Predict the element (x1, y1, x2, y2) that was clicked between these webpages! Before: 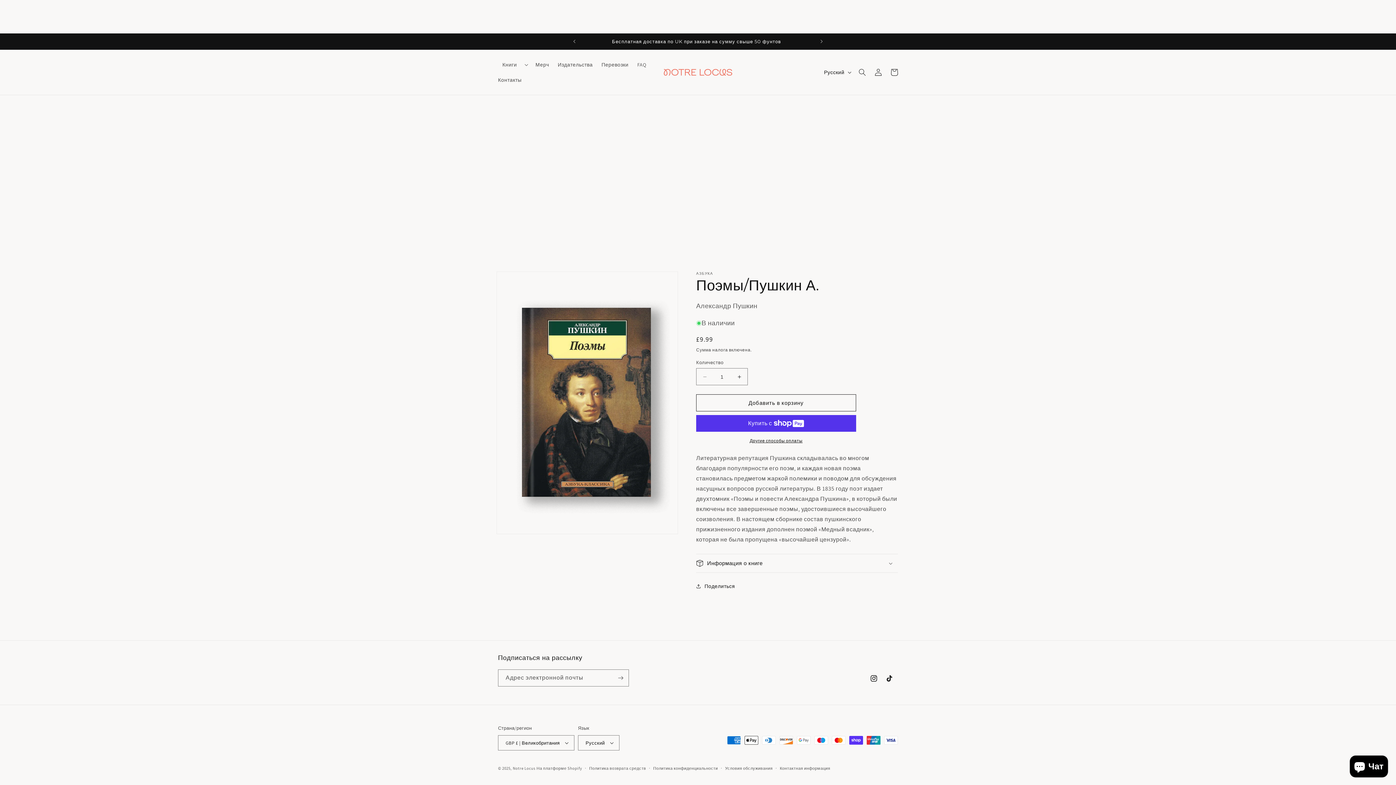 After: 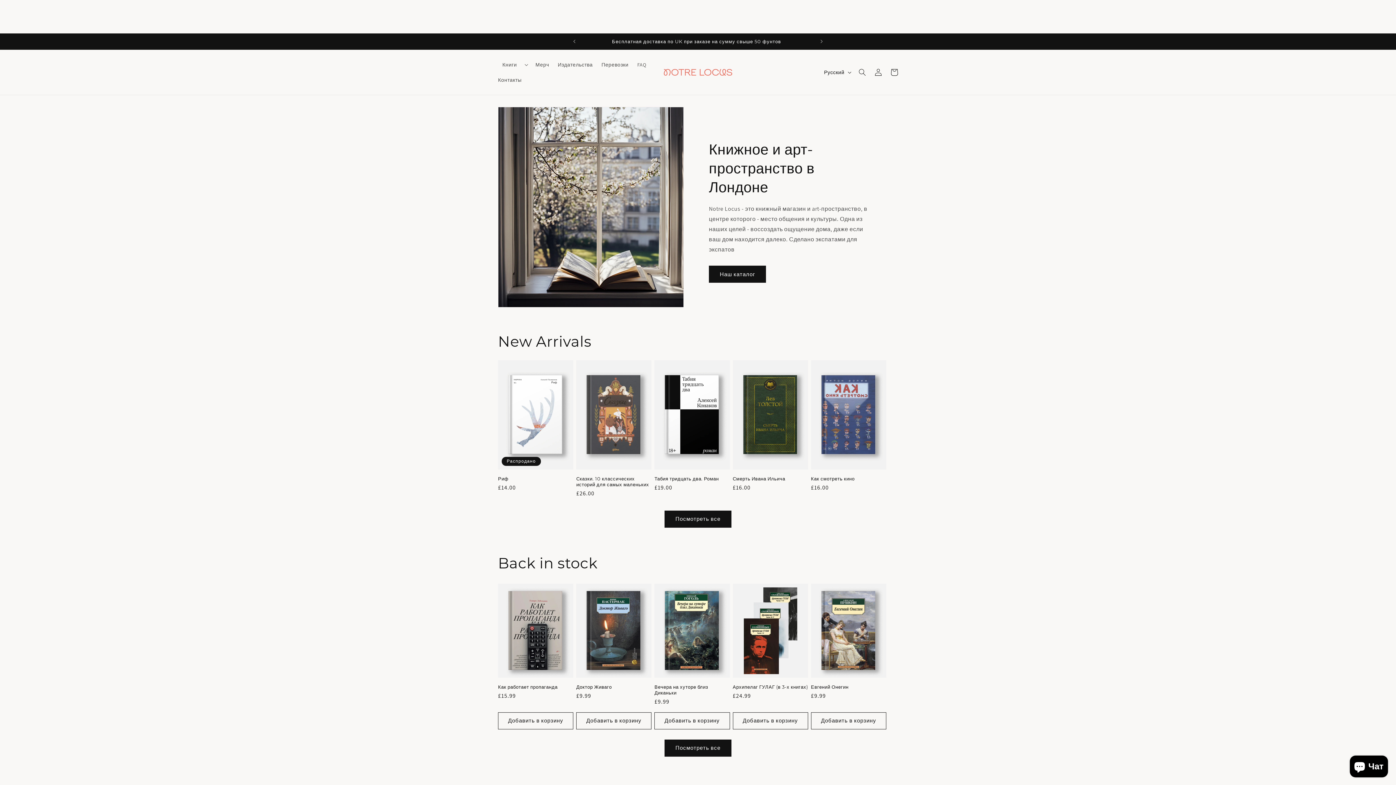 Action: label: Notre Locus bbox: (512, 766, 535, 771)